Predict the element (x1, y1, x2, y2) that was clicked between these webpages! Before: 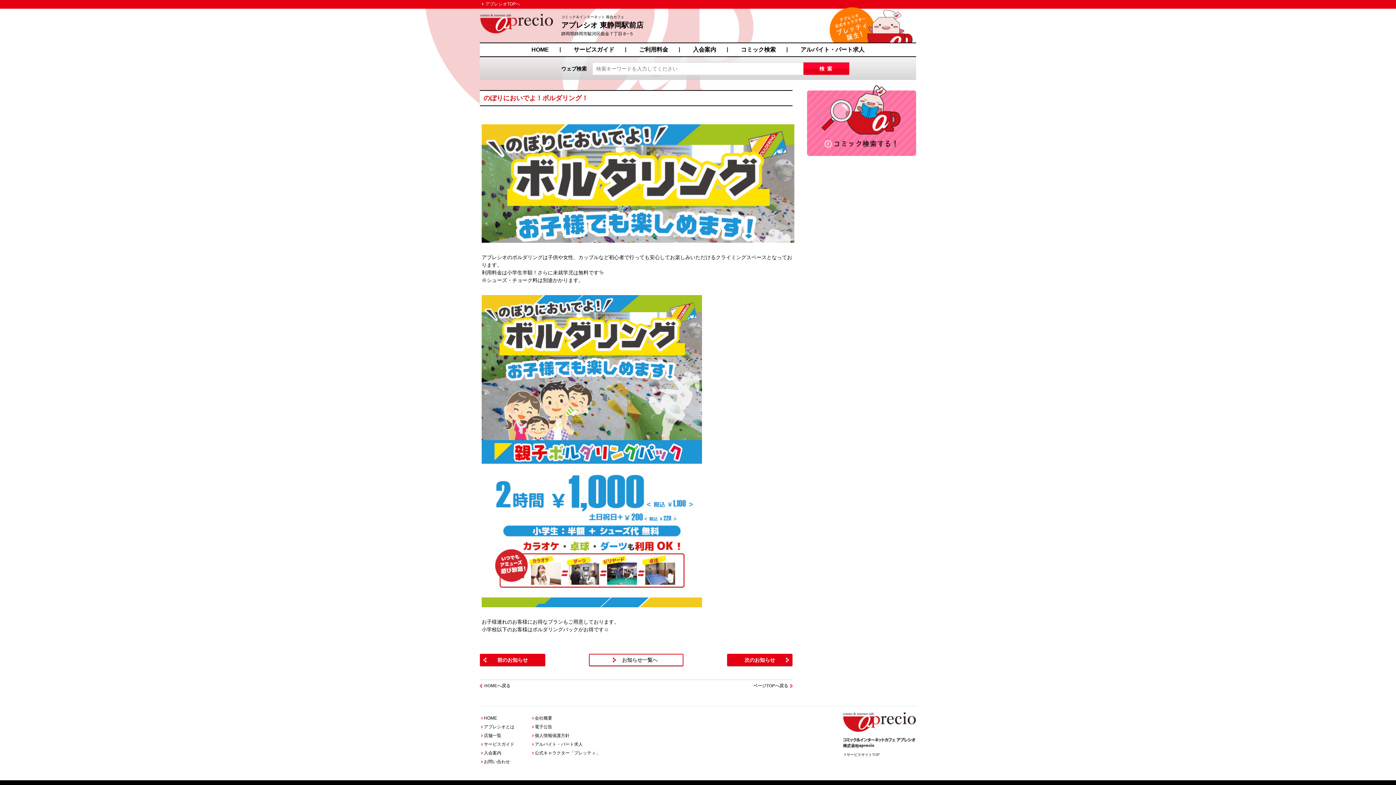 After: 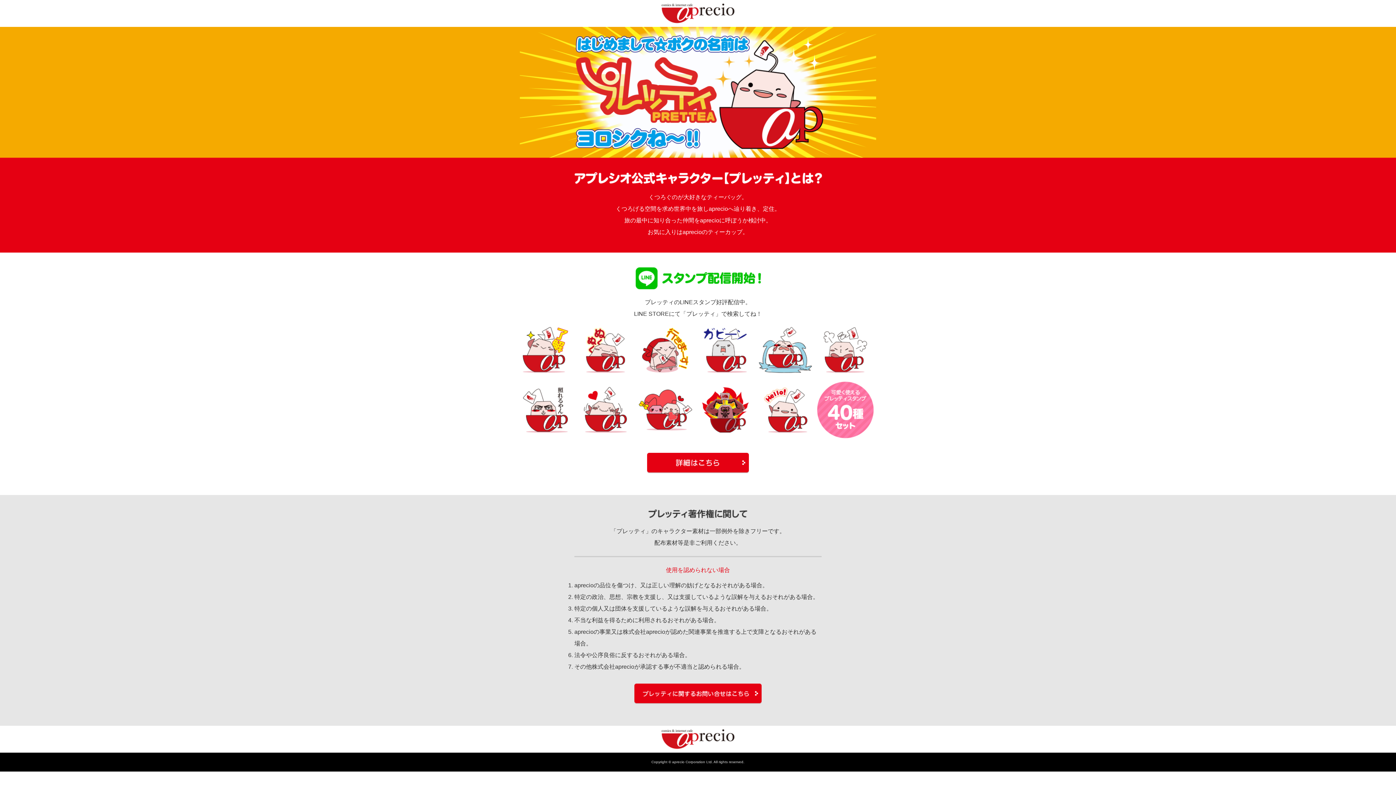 Action: bbox: (829, 34, 916, 41)